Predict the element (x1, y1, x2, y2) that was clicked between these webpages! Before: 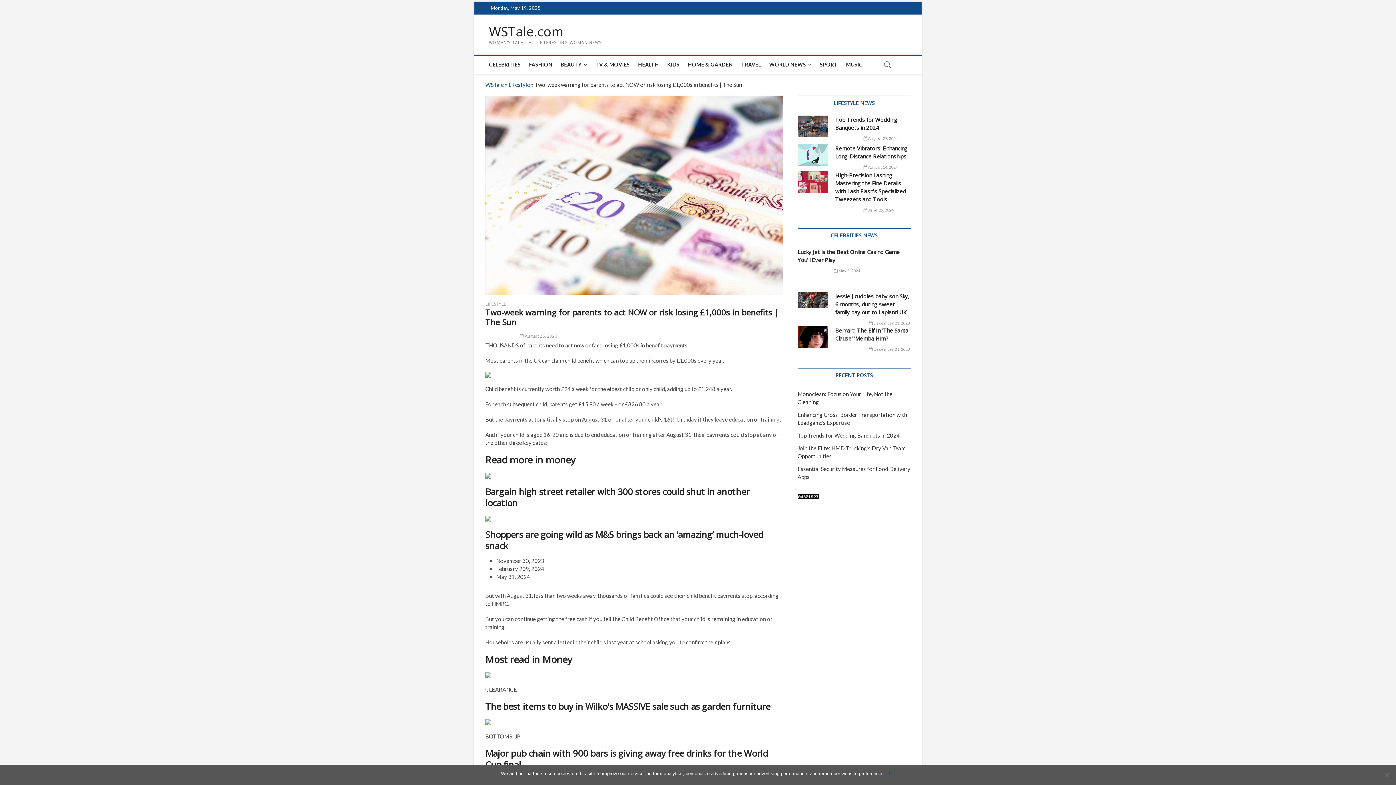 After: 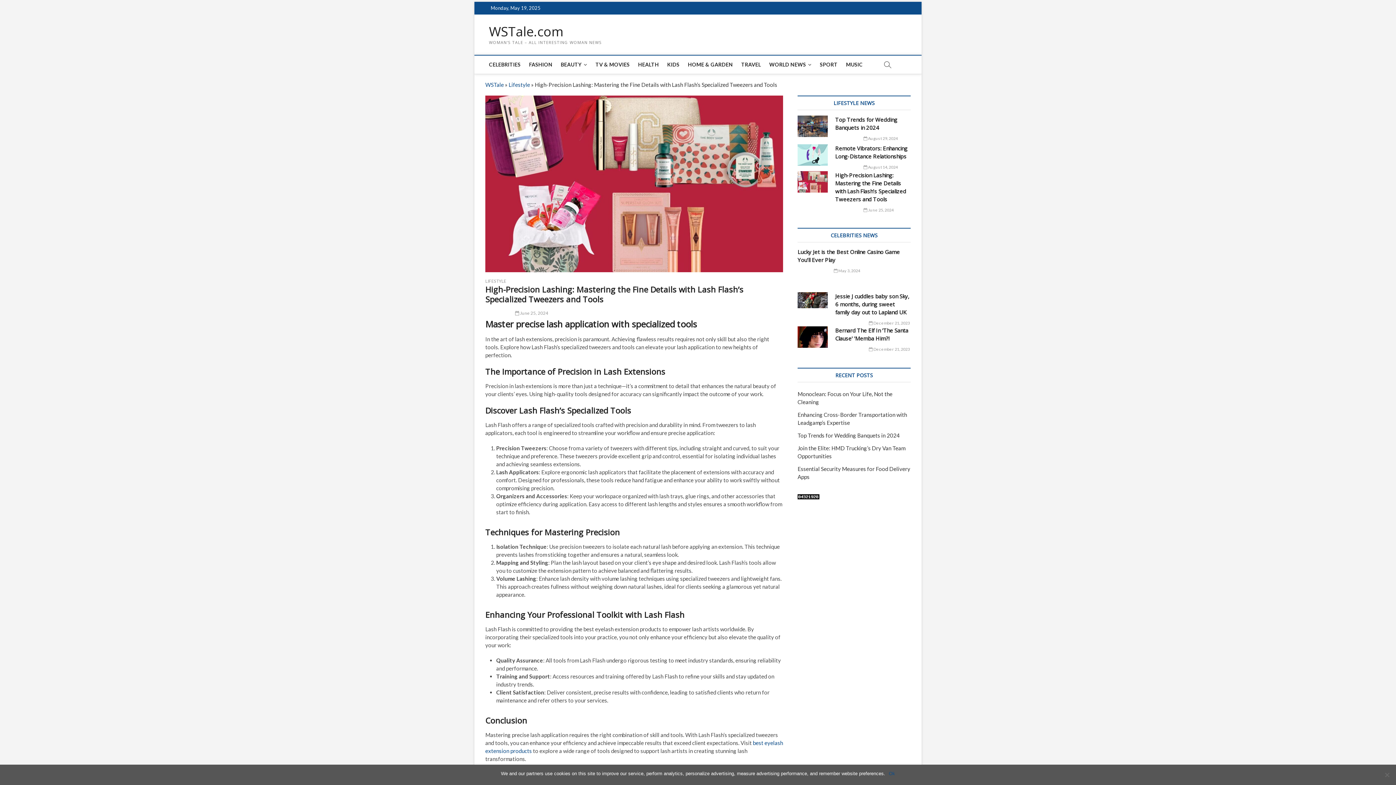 Action: label:  June 25, 2024 bbox: (863, 207, 893, 212)